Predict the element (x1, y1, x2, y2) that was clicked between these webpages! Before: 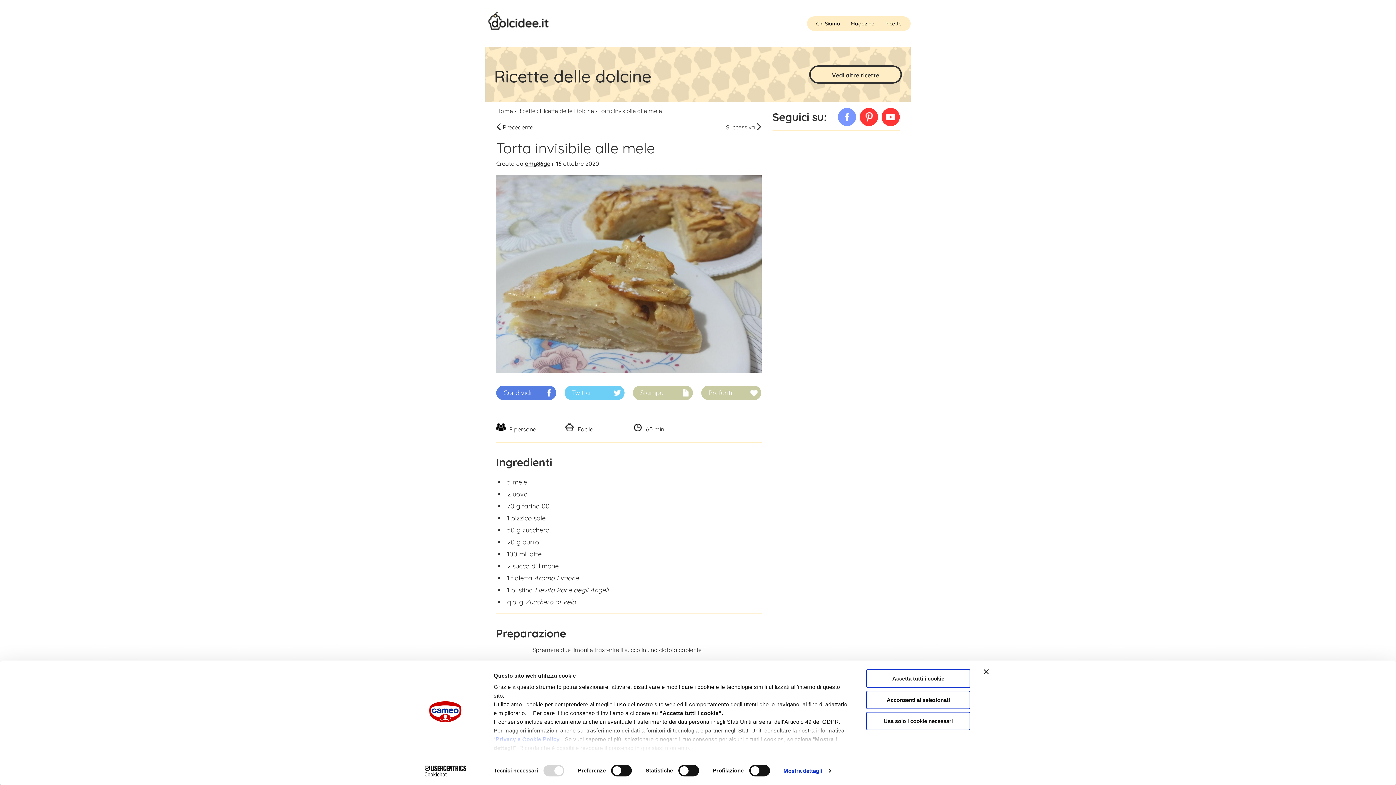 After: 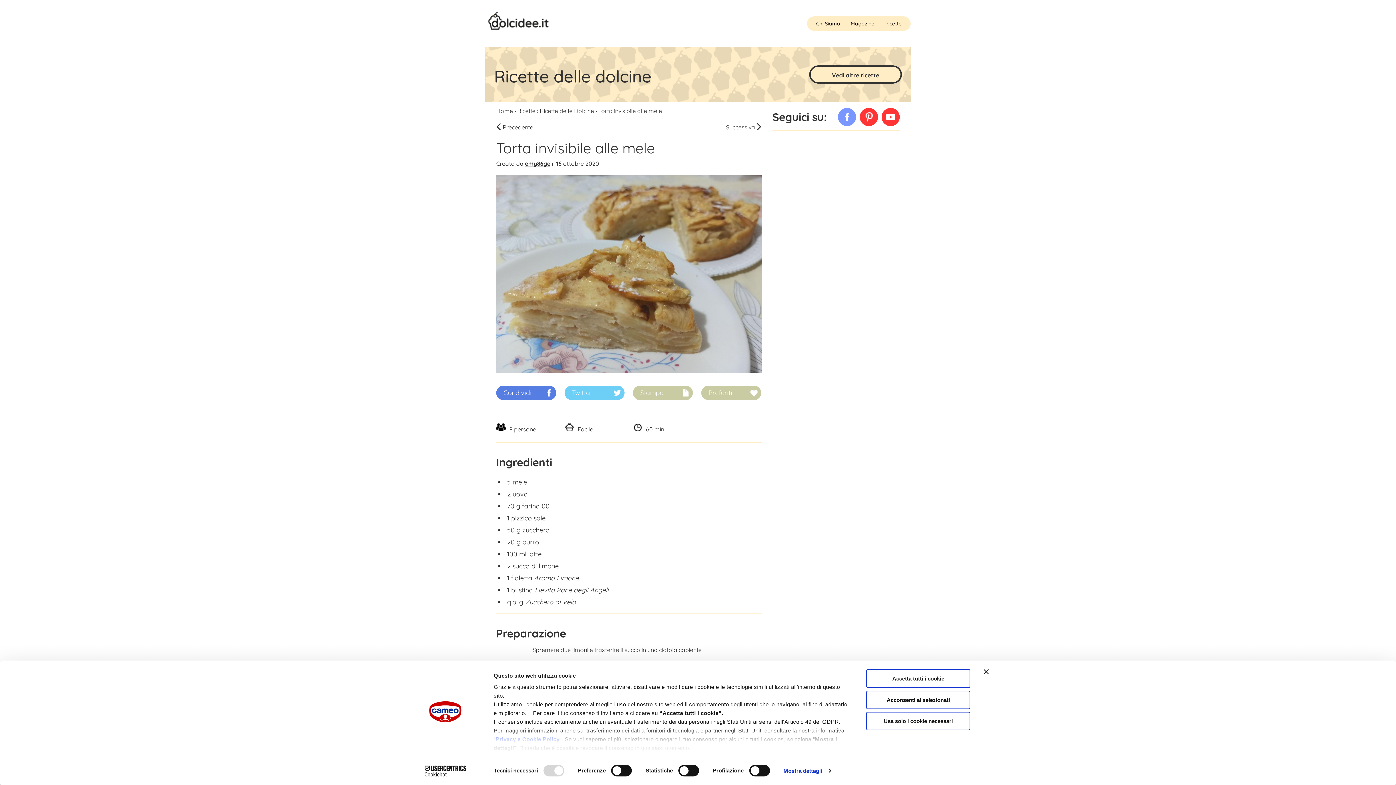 Action: bbox: (413, 765, 477, 776) label: Cookiebot - opens in a new window